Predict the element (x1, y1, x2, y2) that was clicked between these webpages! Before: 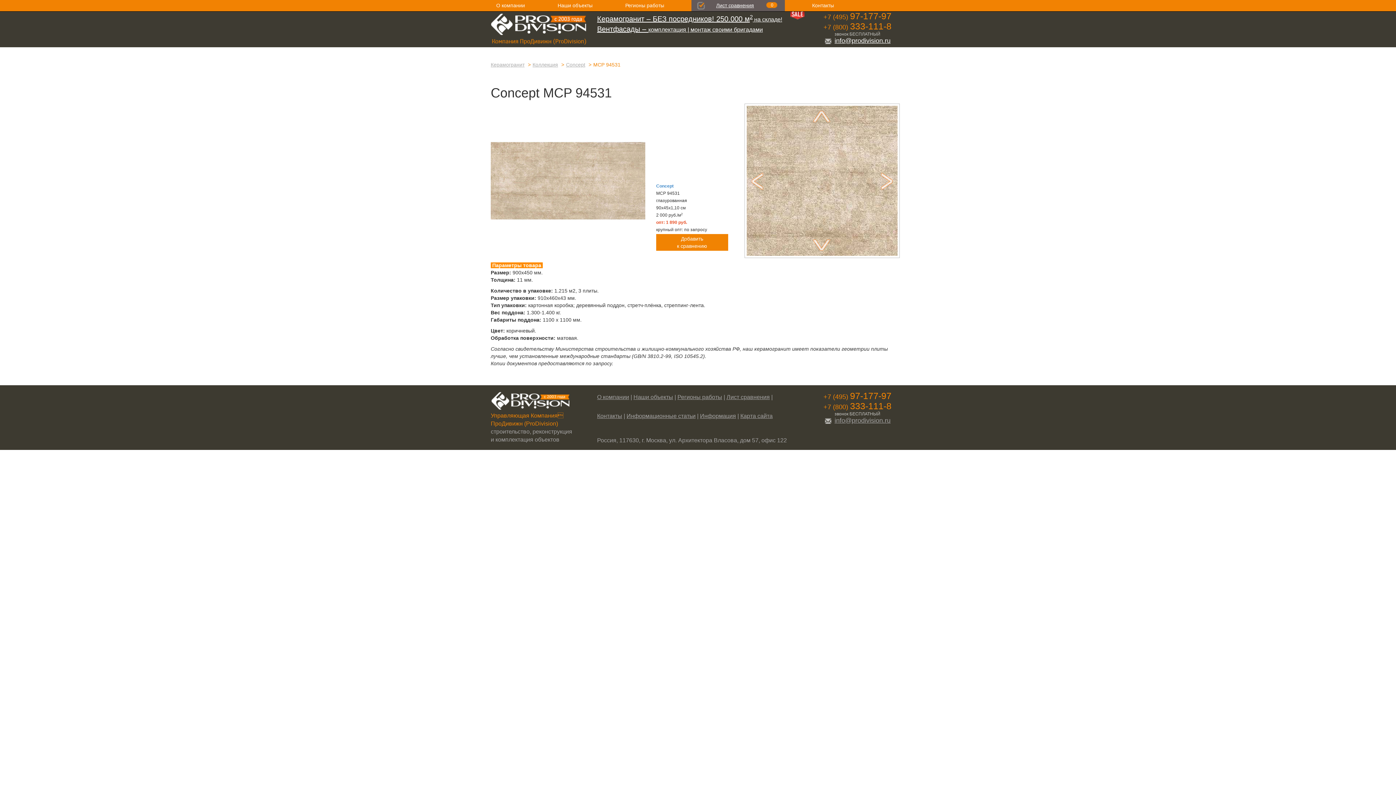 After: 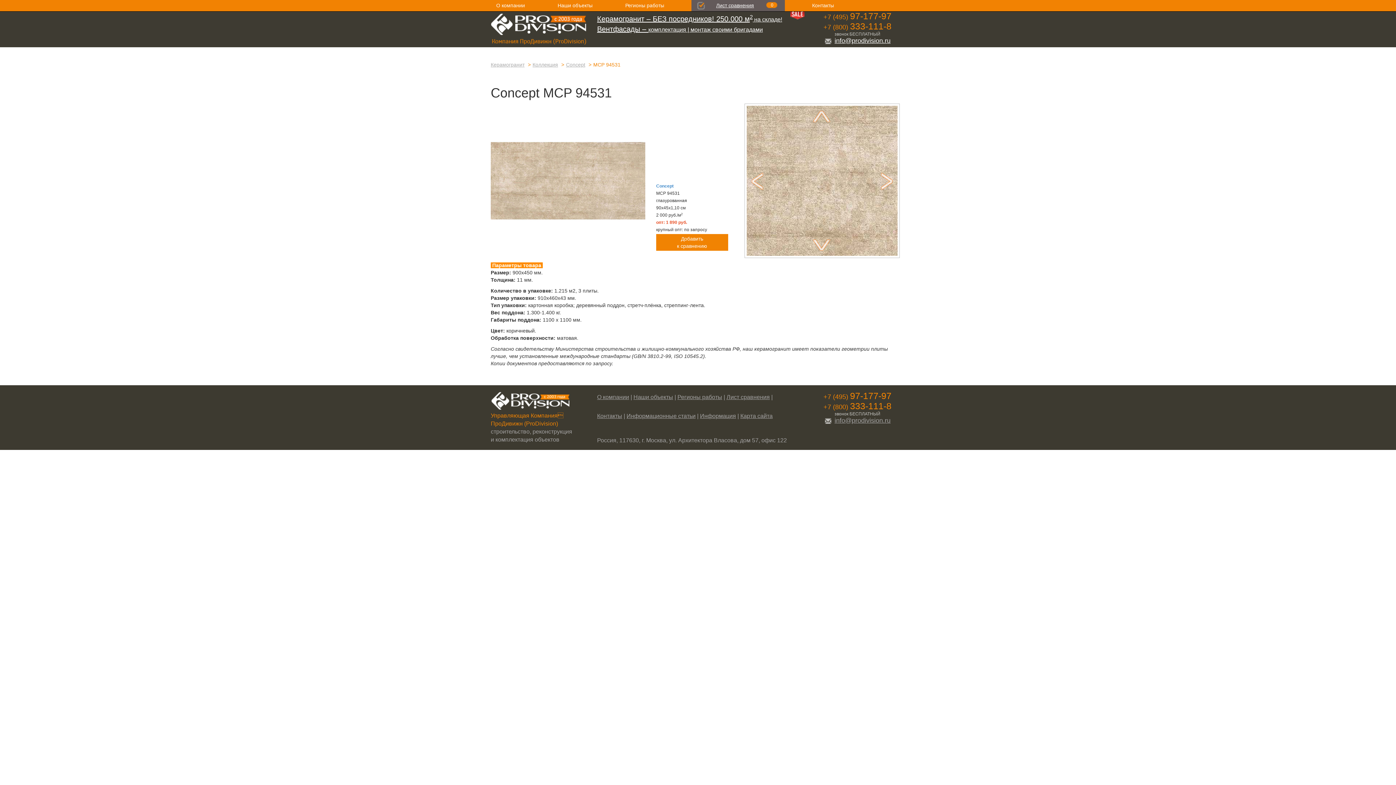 Action: label: Добавить
к сравнению bbox: (656, 234, 728, 250)